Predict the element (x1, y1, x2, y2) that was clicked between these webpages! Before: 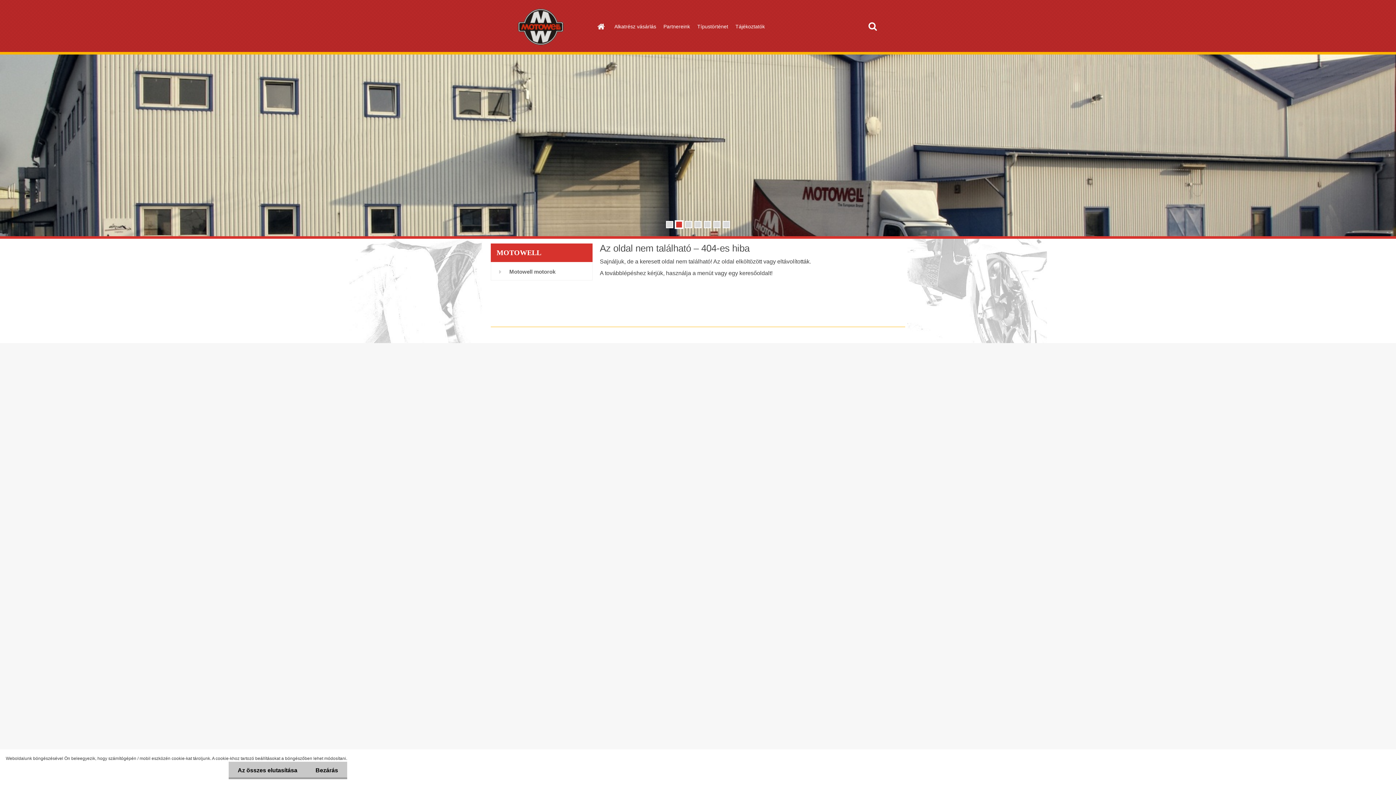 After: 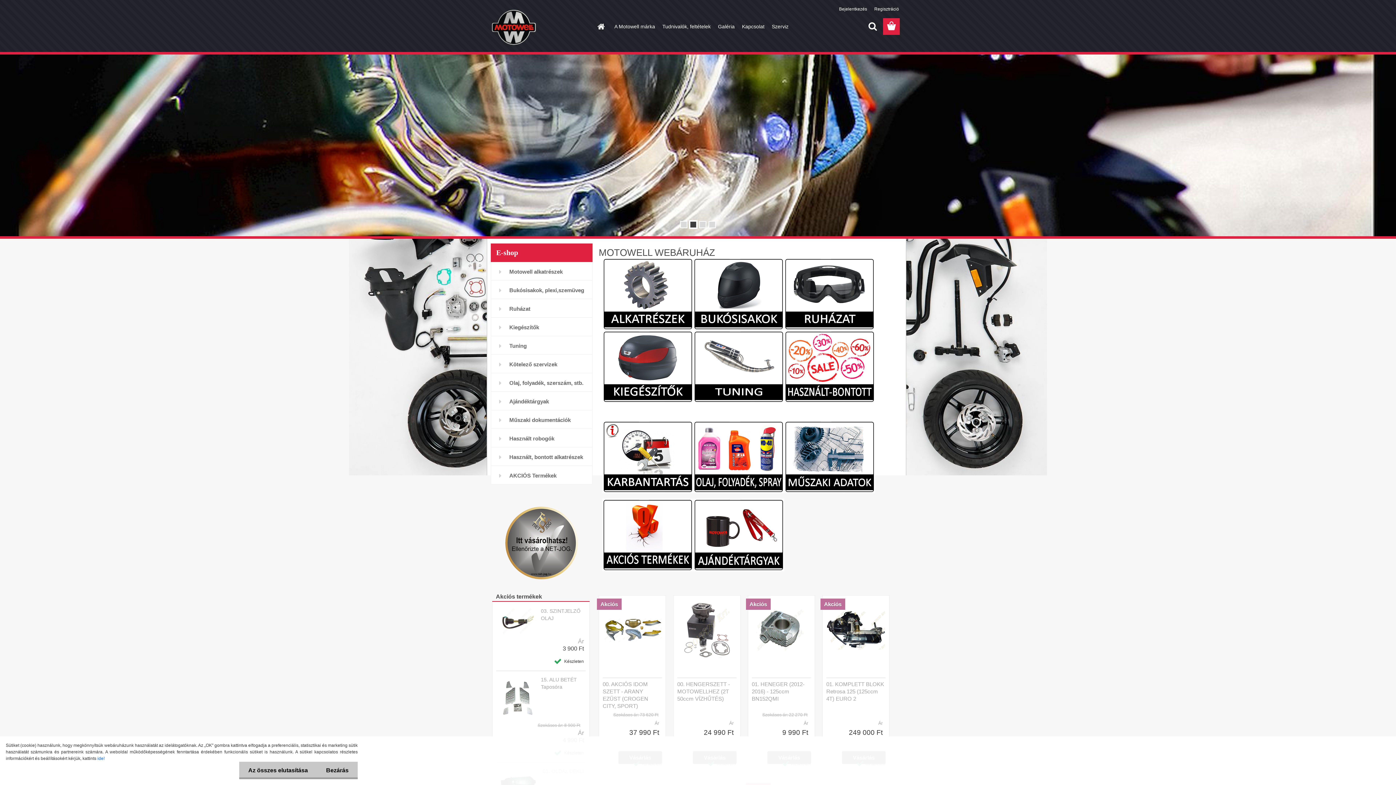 Action: label: Alkatrész vásárlás bbox: (610, 18, 660, 34)